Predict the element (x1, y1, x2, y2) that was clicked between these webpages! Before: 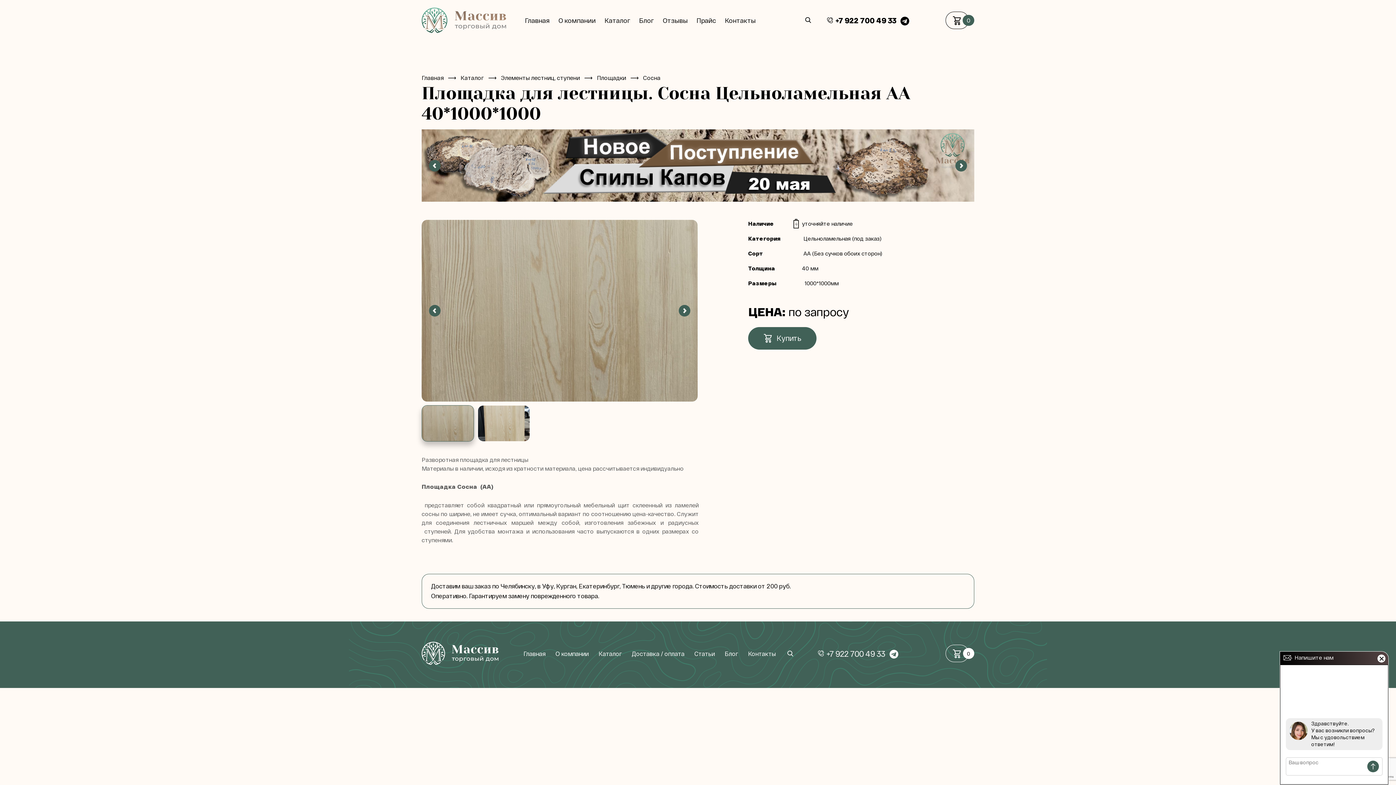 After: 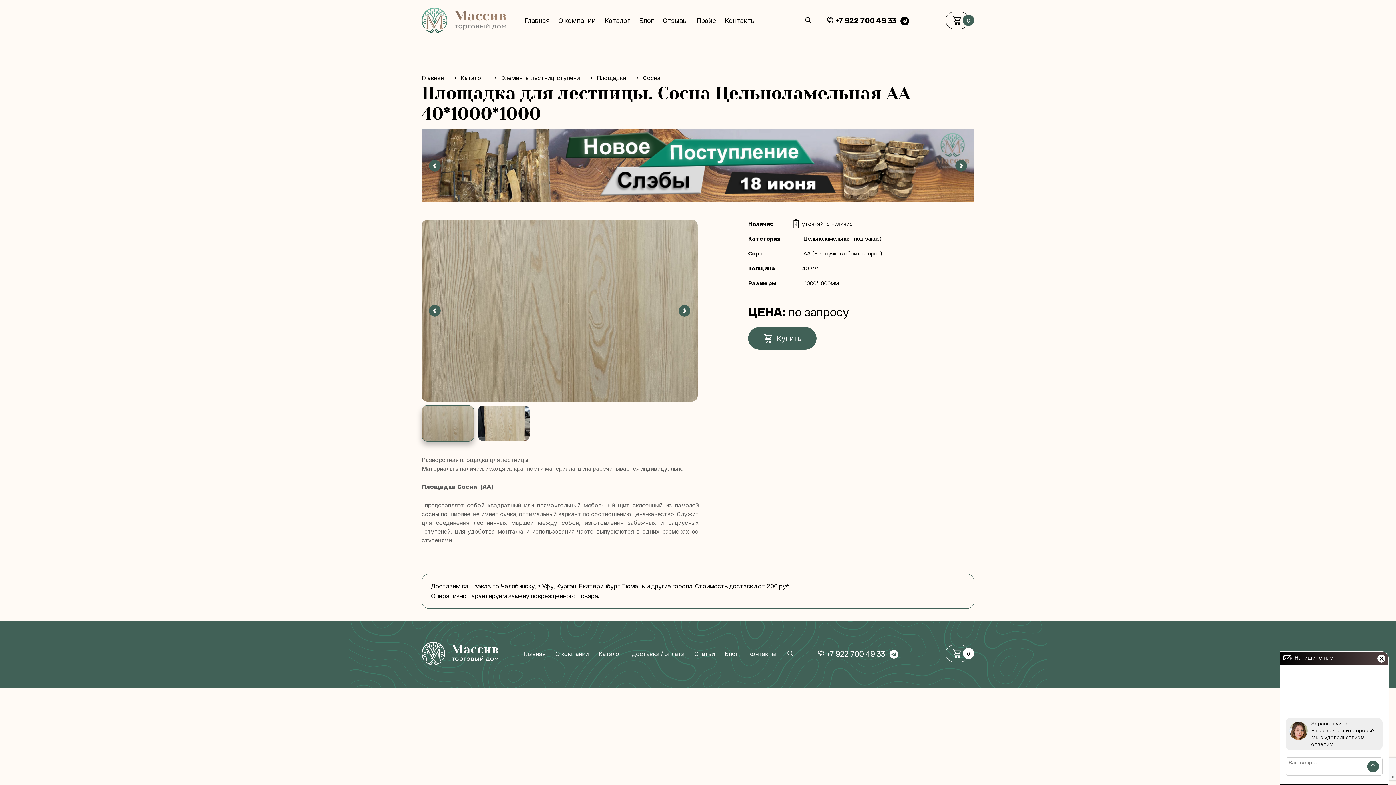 Action: bbox: (826, 649, 885, 658) label: +7 922 700 49 33